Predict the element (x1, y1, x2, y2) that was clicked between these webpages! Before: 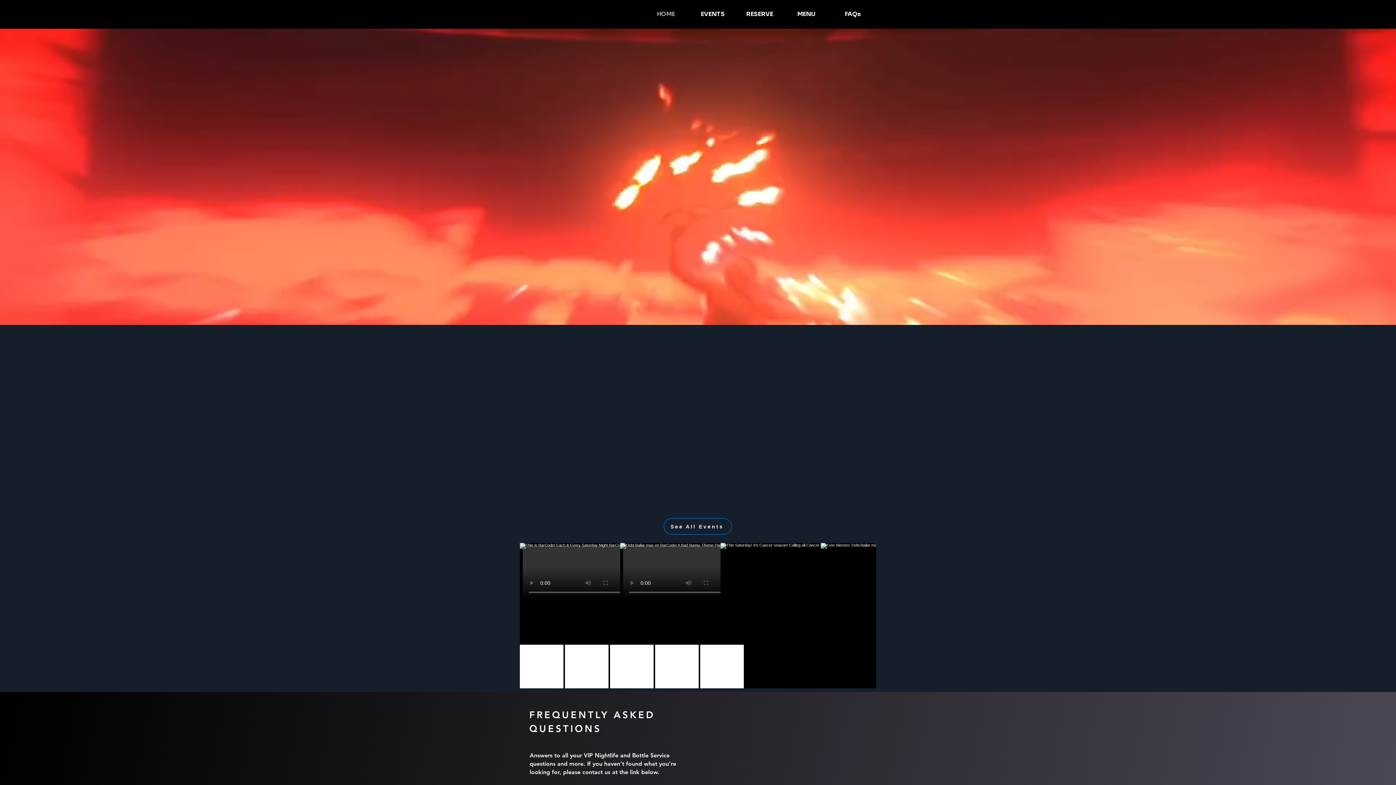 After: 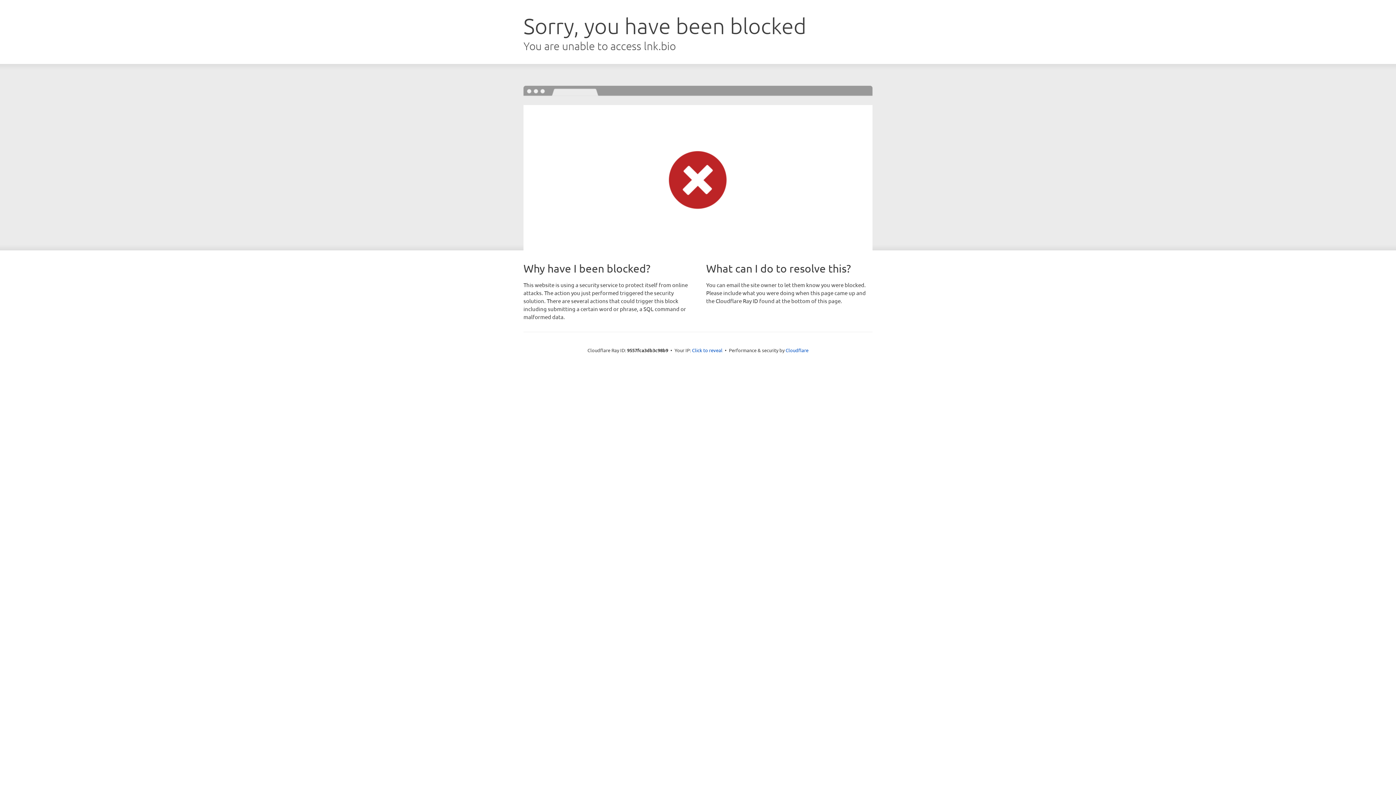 Action: label: EVENTS bbox: (689, 5, 736, 23)